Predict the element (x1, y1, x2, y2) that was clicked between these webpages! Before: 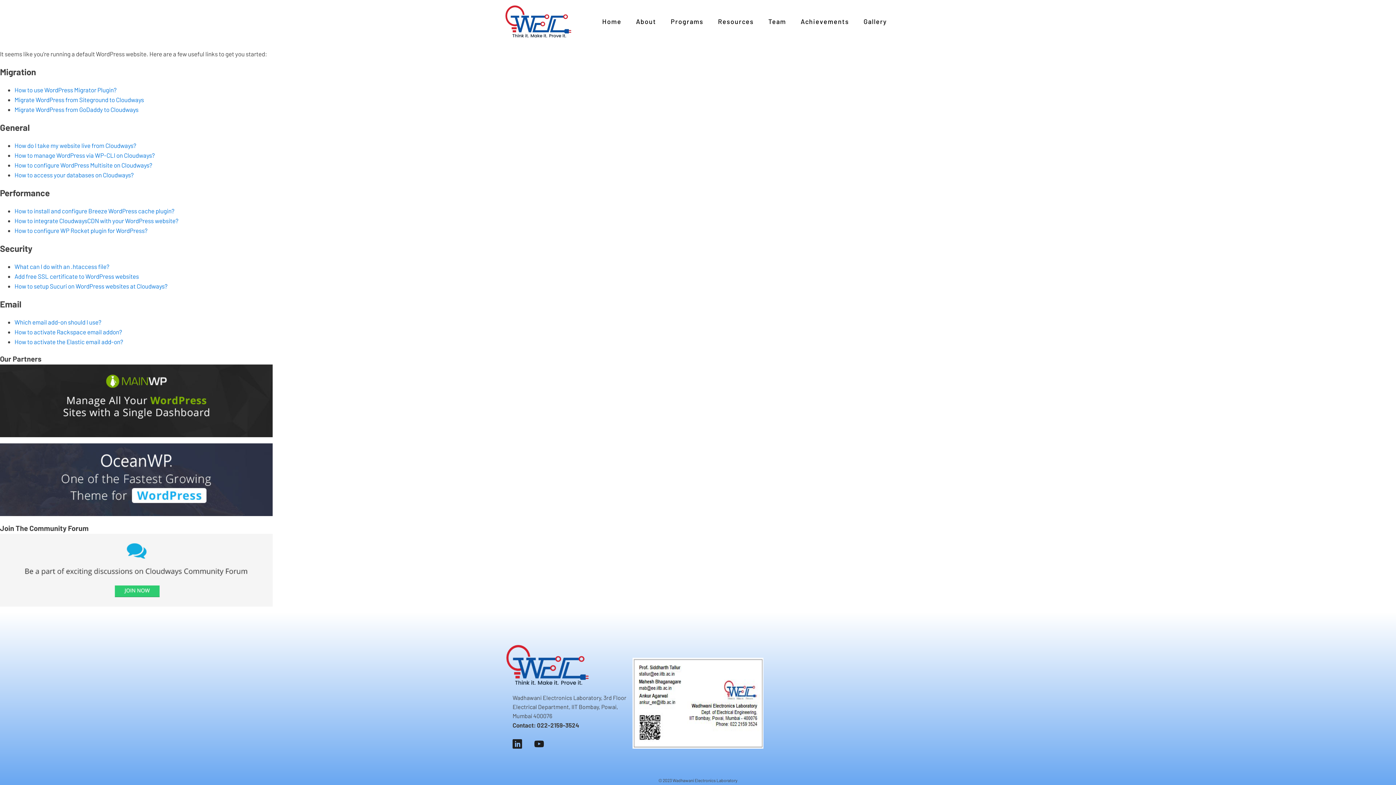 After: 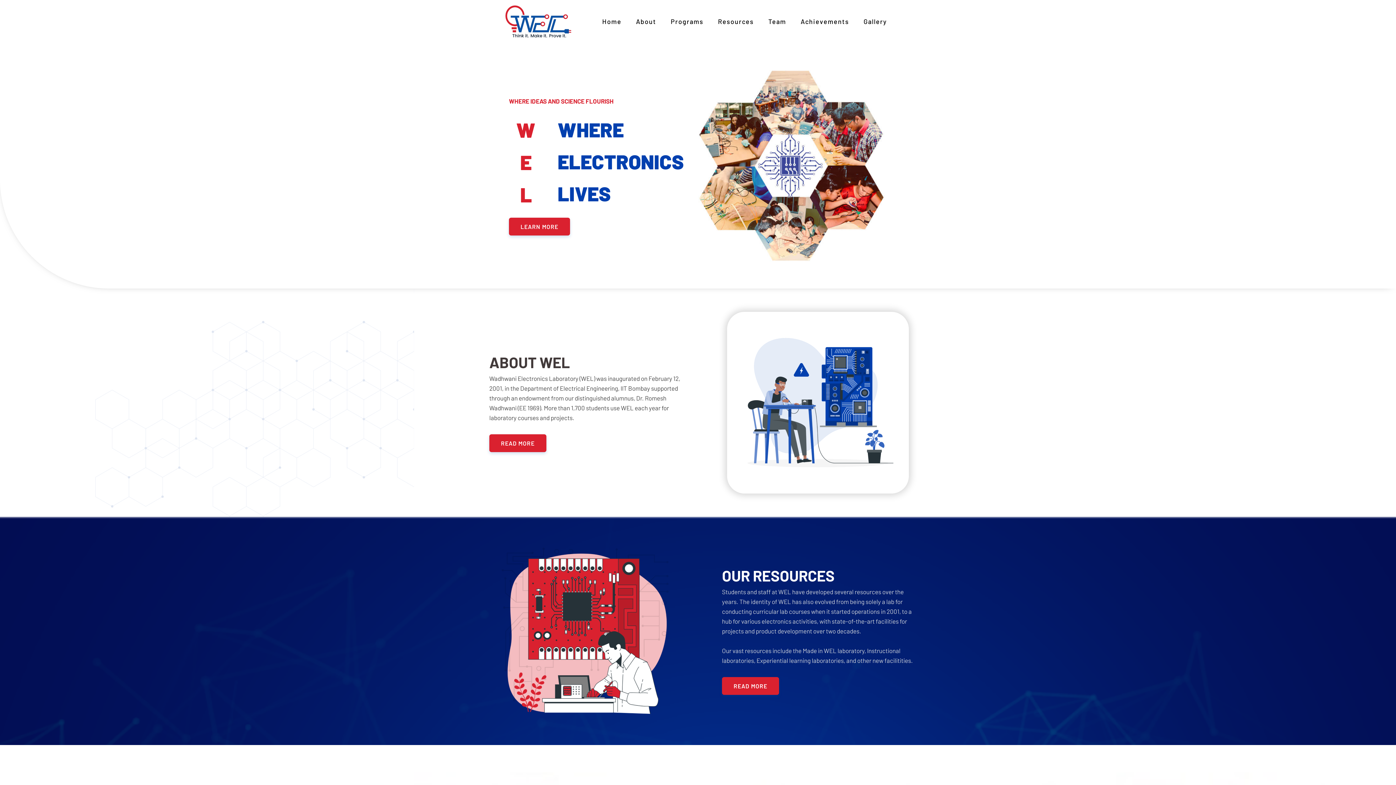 Action: bbox: (501, 1, 574, 41)